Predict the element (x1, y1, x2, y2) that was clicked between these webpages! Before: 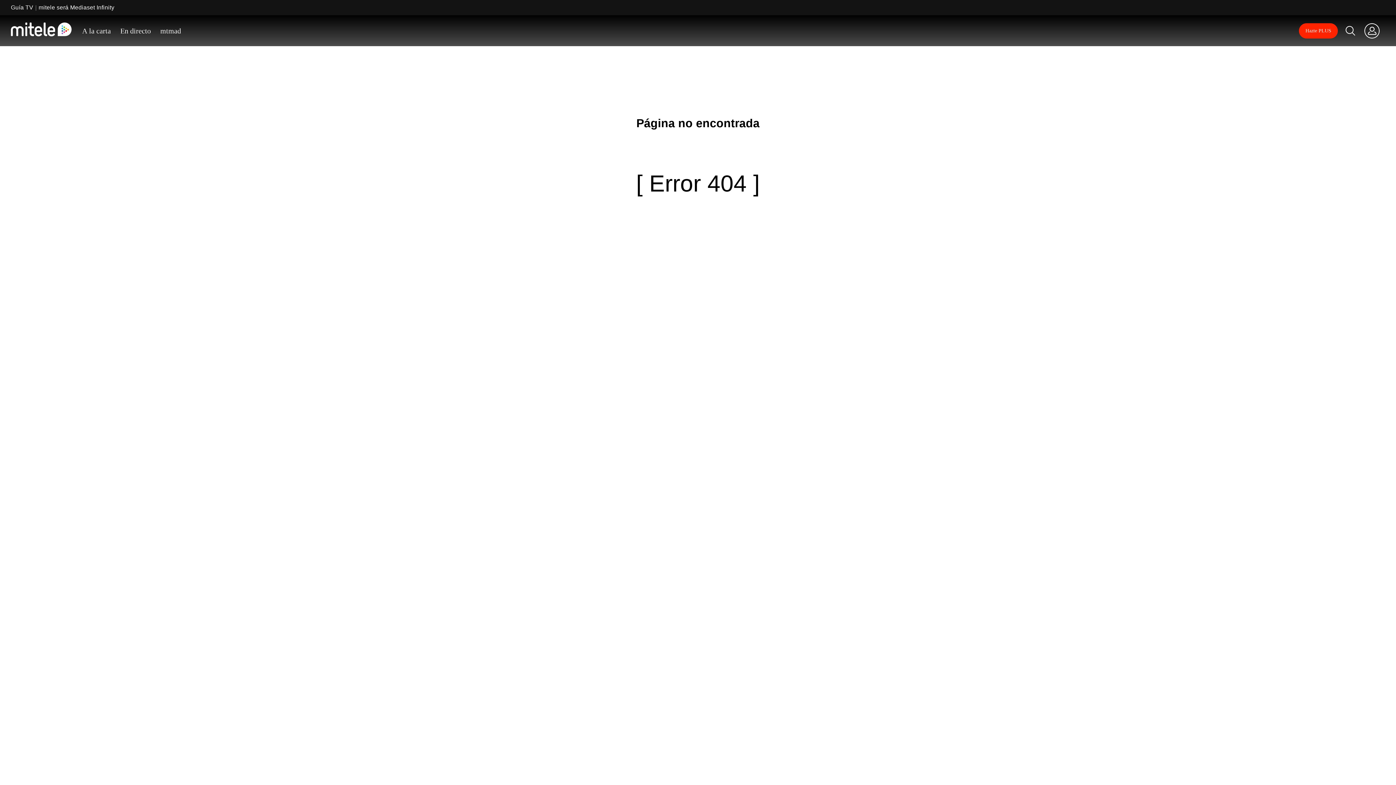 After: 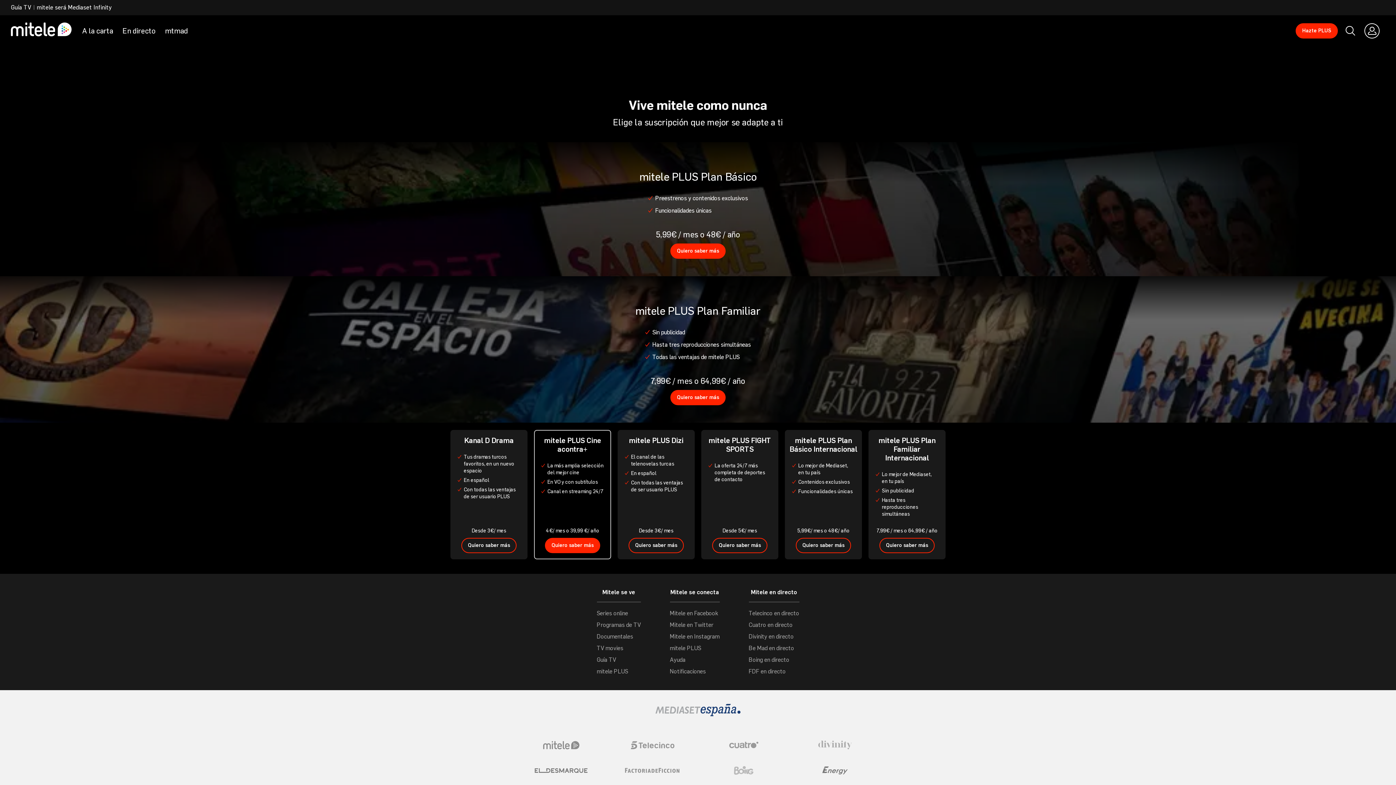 Action: label: Hazte PLUS bbox: (1299, 23, 1338, 38)